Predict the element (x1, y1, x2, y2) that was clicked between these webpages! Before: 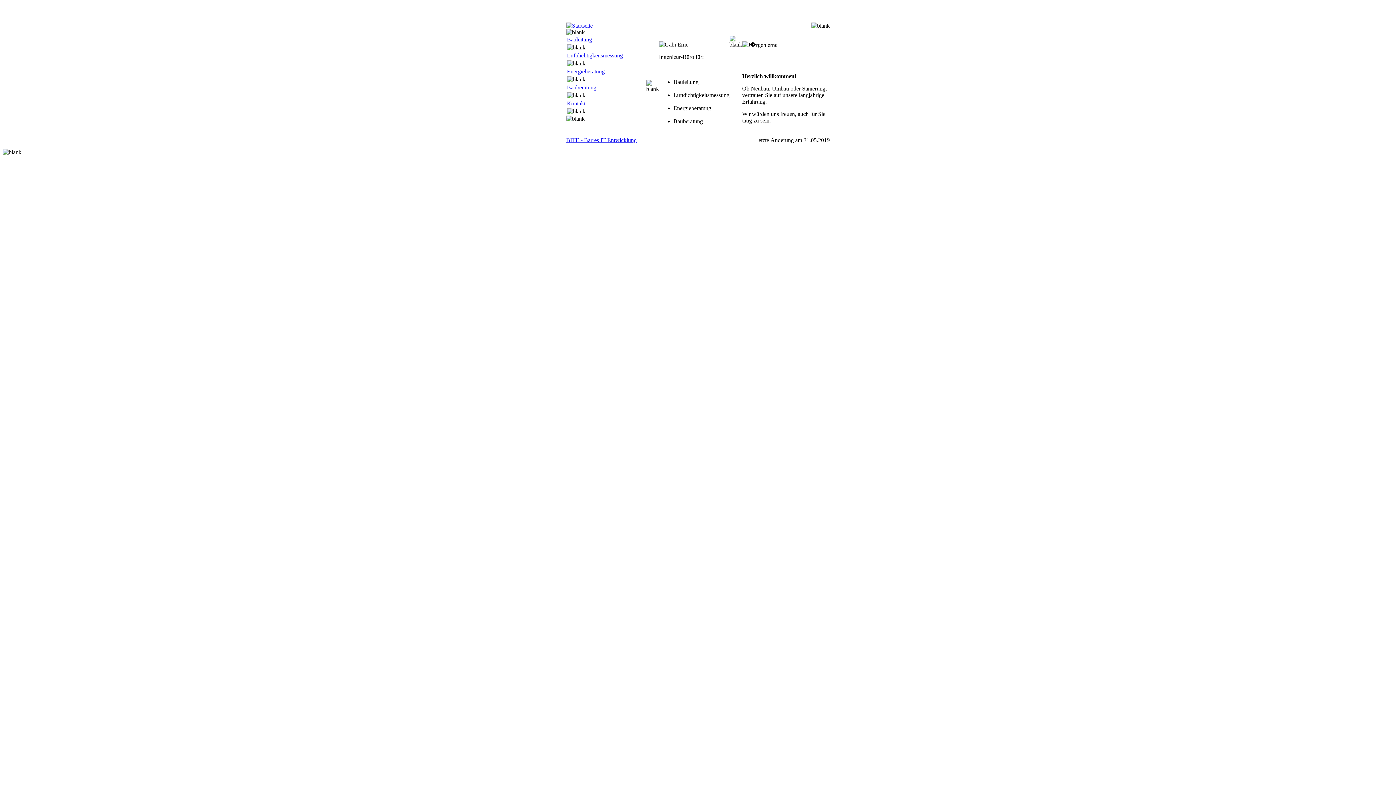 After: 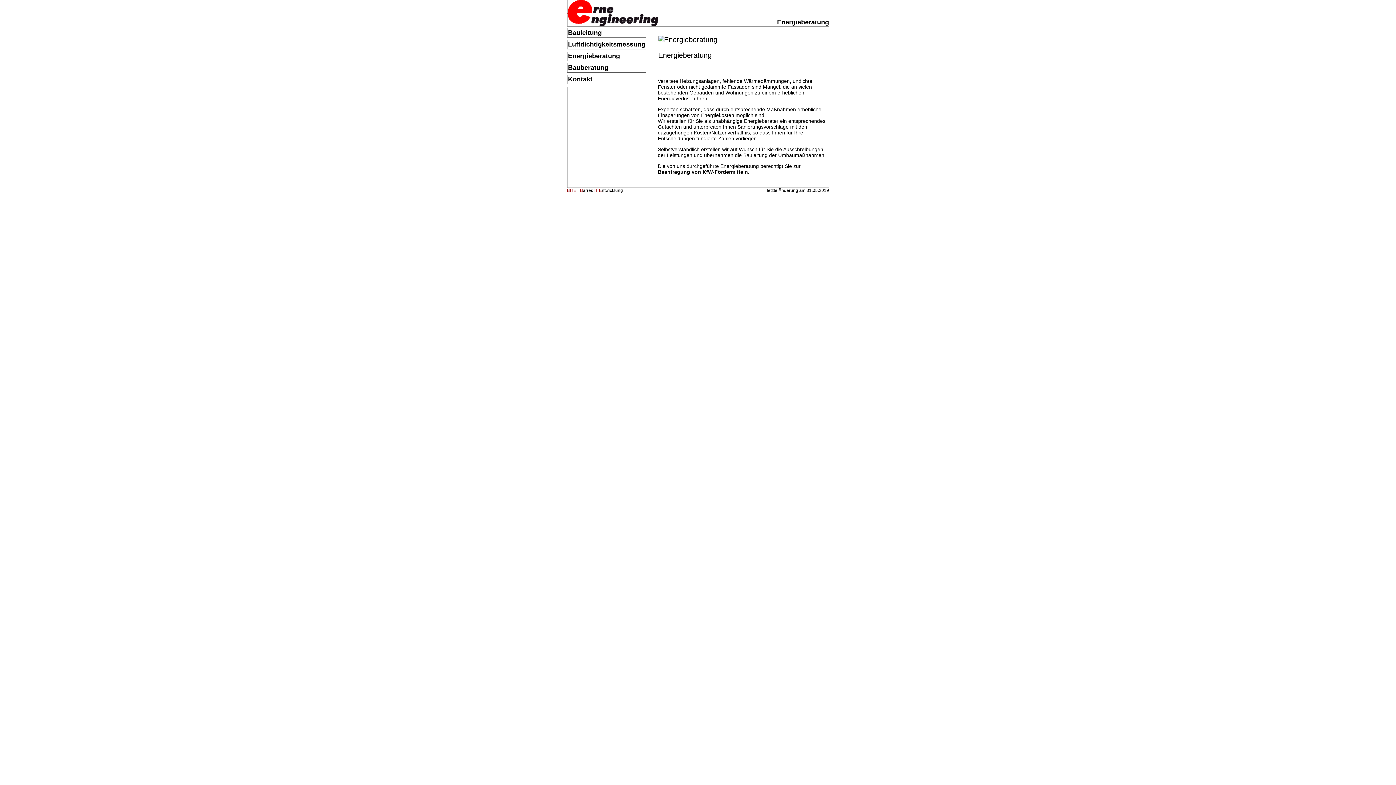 Action: bbox: (567, 68, 604, 74) label: Energieberatung